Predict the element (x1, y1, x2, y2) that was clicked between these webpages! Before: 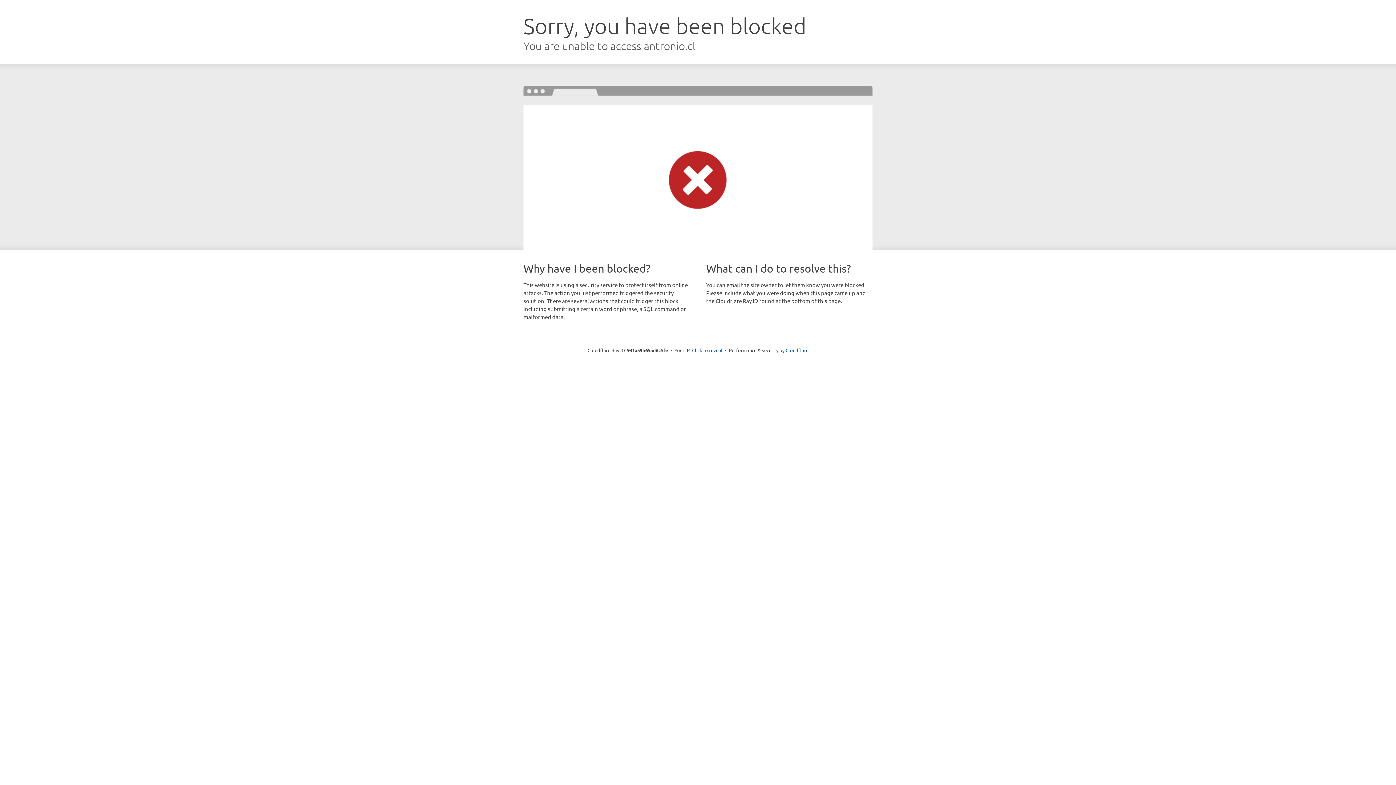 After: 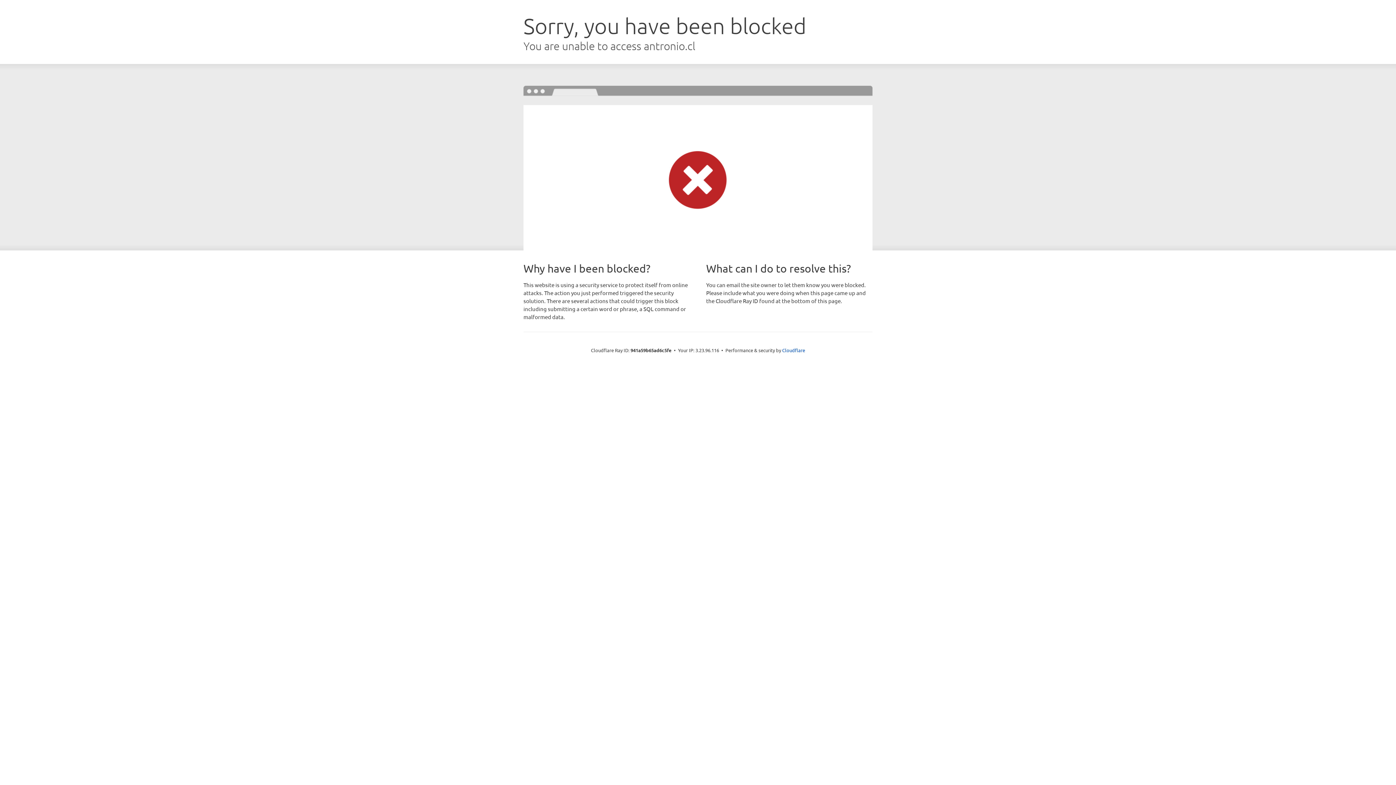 Action: bbox: (692, 346, 722, 353) label: Click to reveal